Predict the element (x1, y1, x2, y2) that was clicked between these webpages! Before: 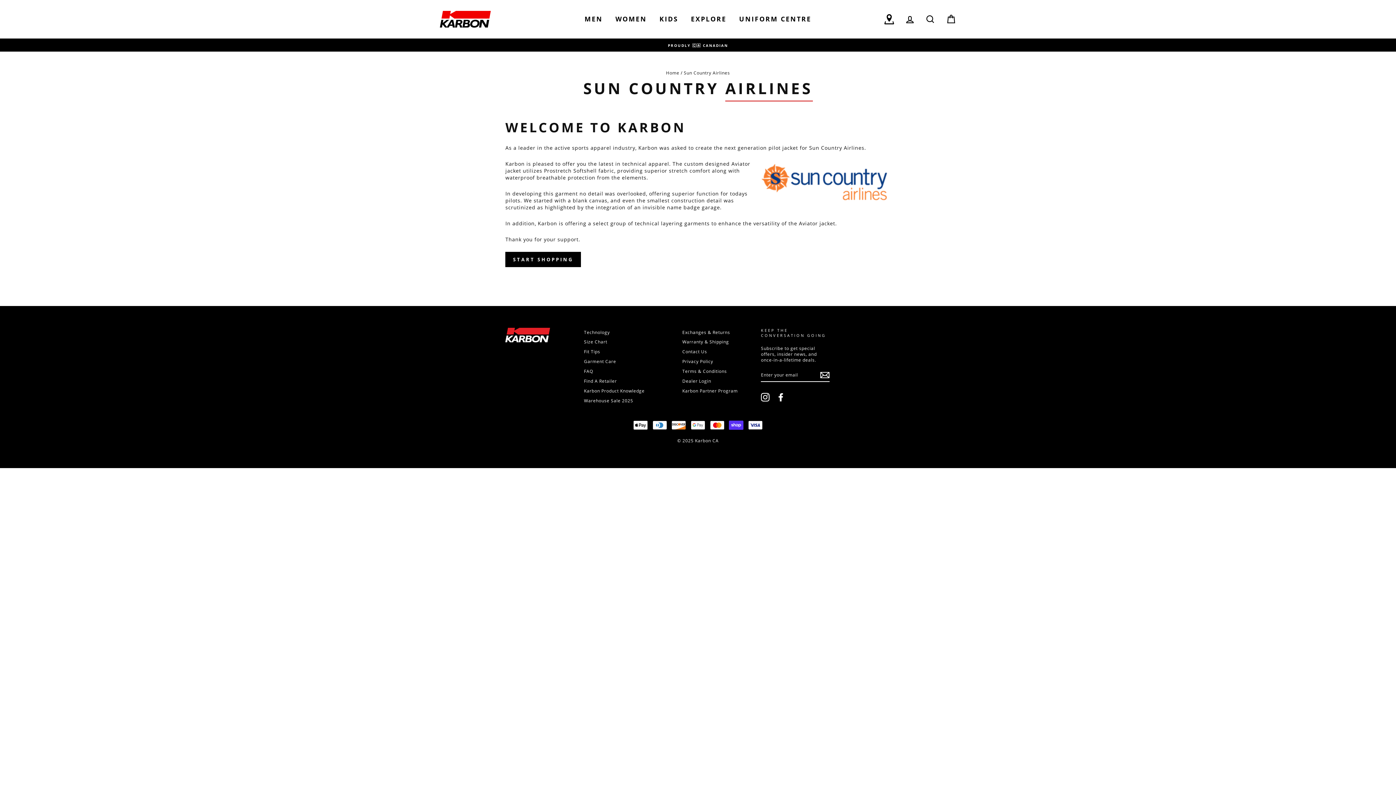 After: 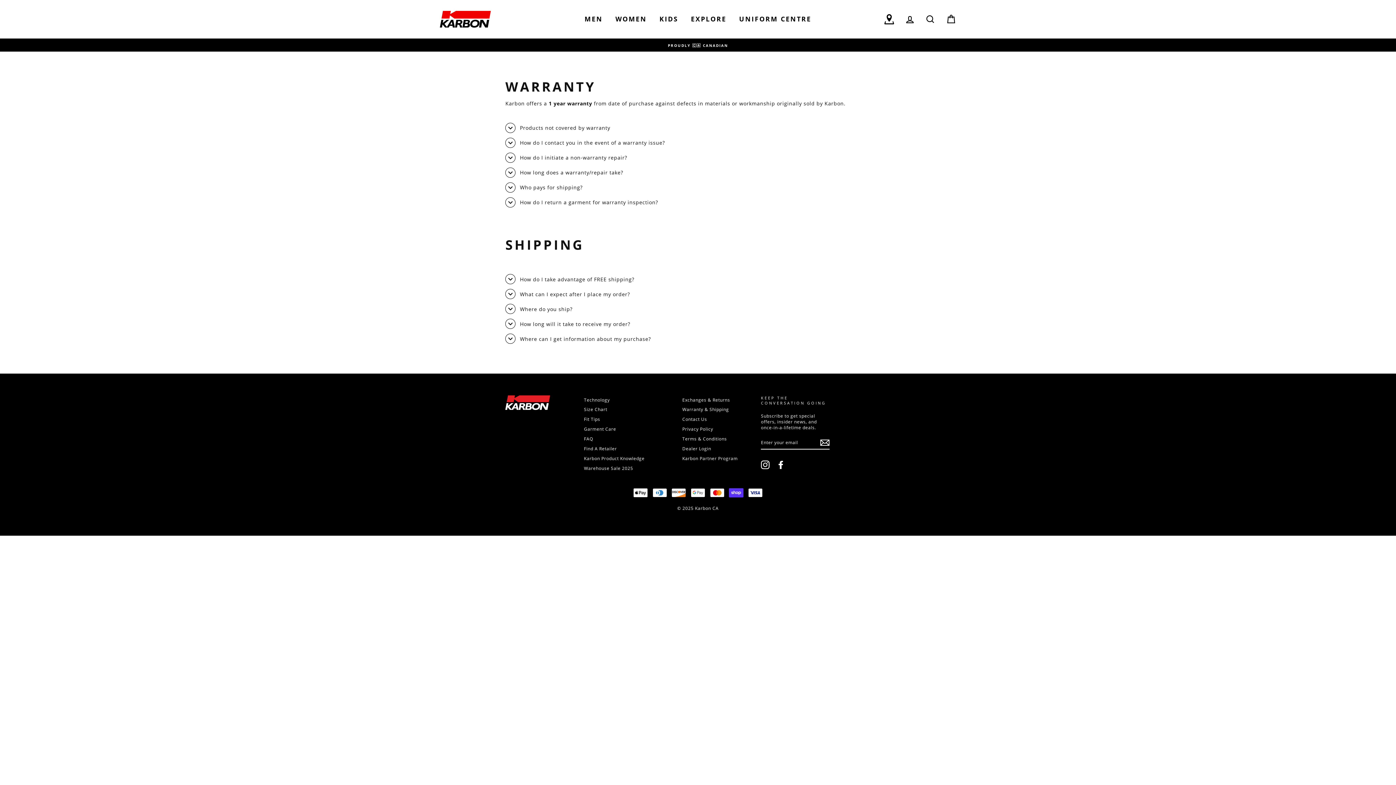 Action: label: PROUDLY 🇨🇦 CANADIAN bbox: (441, 42, 954, 47)